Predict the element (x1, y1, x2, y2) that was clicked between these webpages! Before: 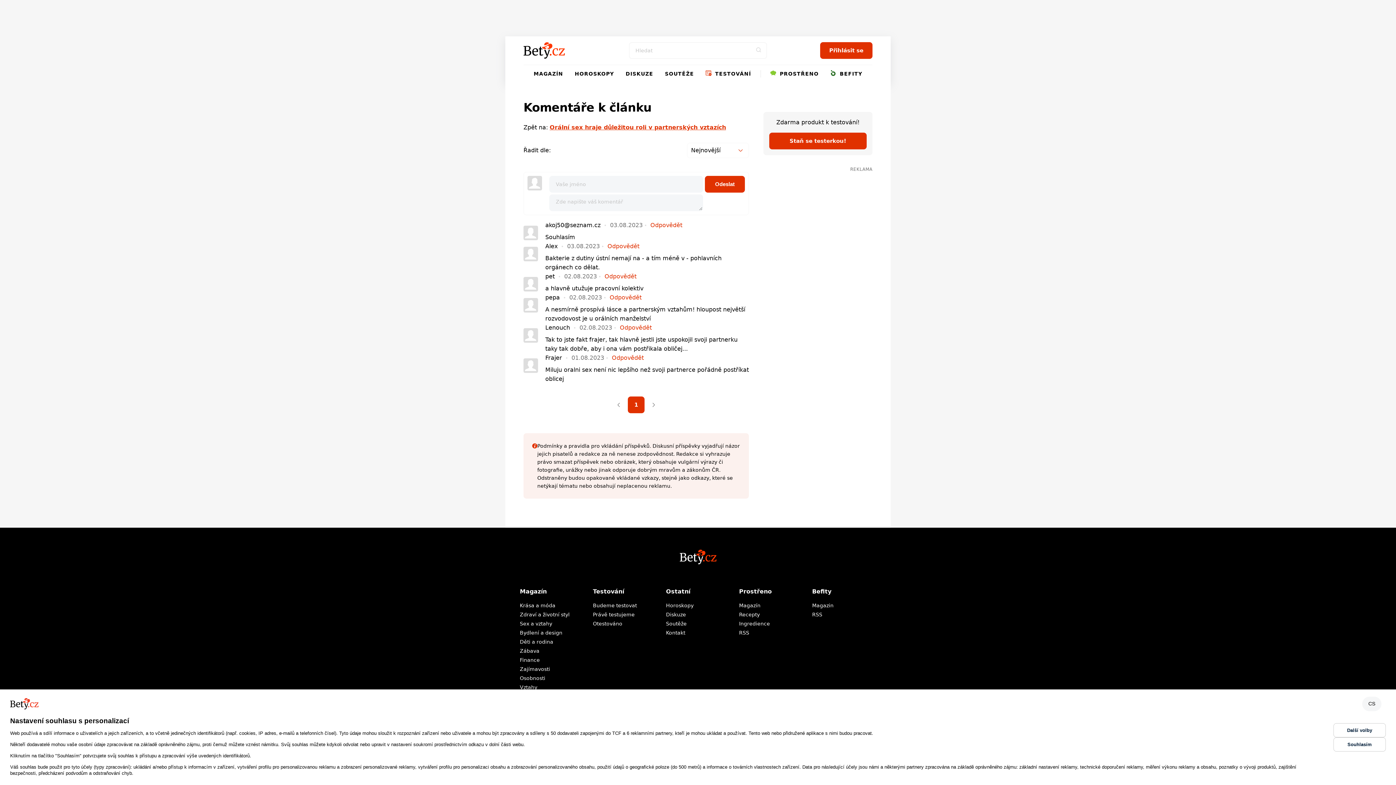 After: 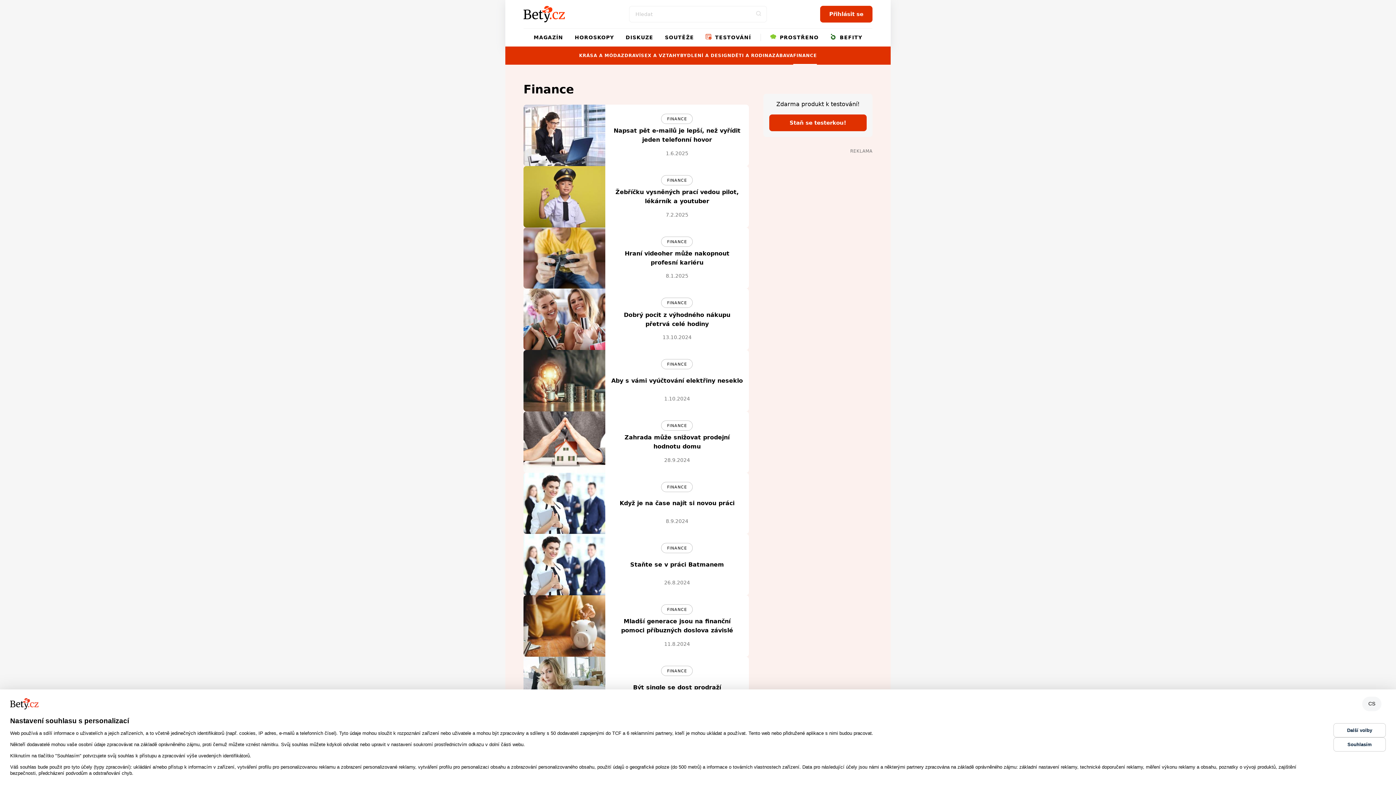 Action: bbox: (520, 657, 540, 663) label: Finance